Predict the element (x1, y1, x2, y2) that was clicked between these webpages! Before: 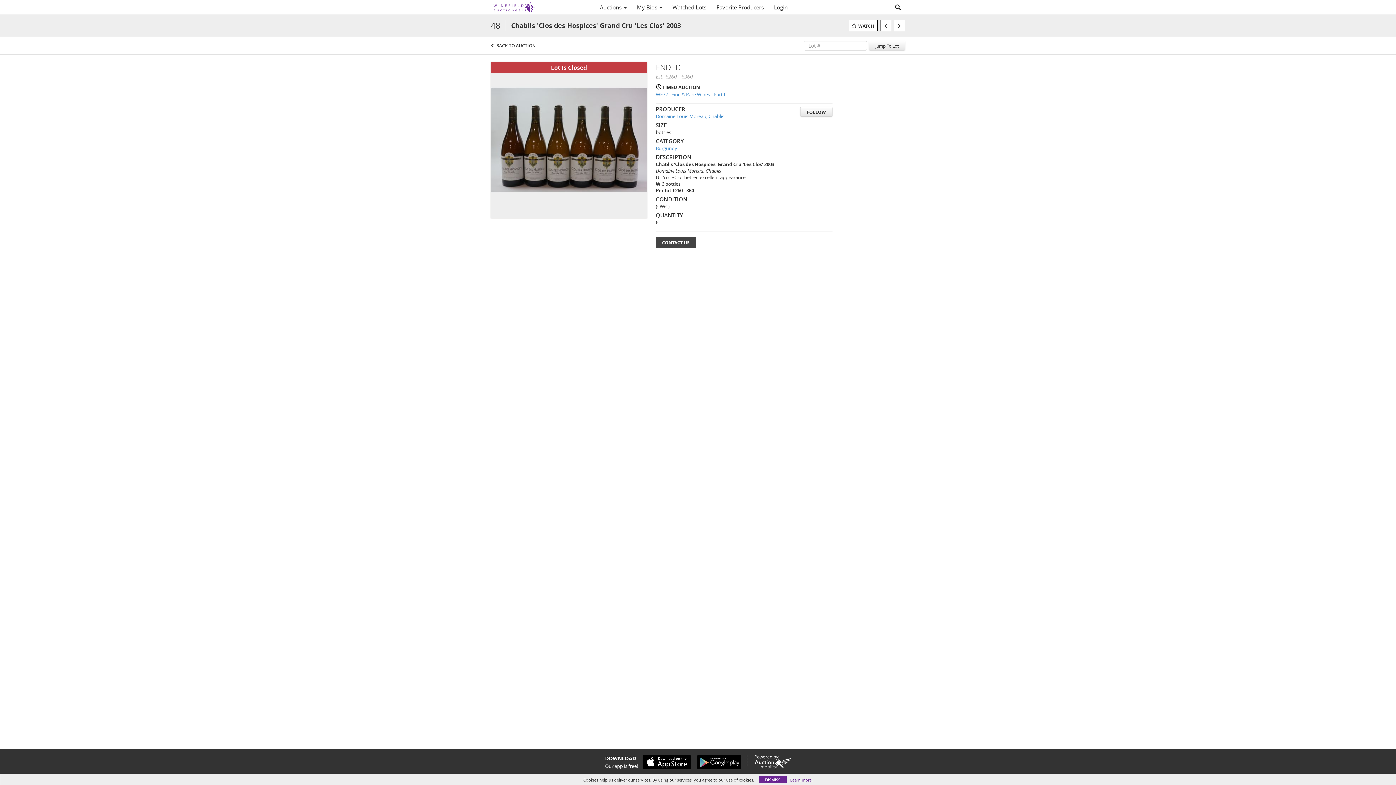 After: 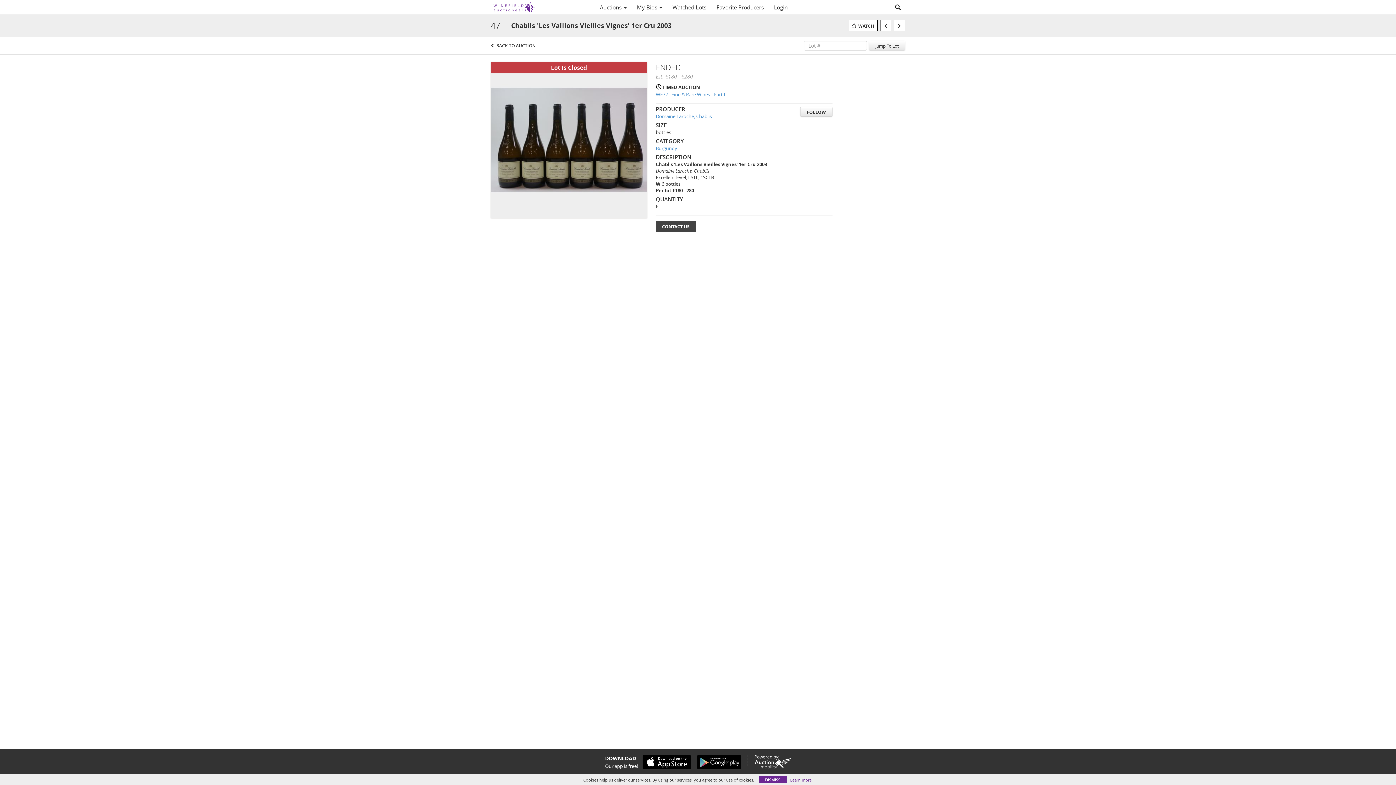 Action: bbox: (880, 20, 891, 31)